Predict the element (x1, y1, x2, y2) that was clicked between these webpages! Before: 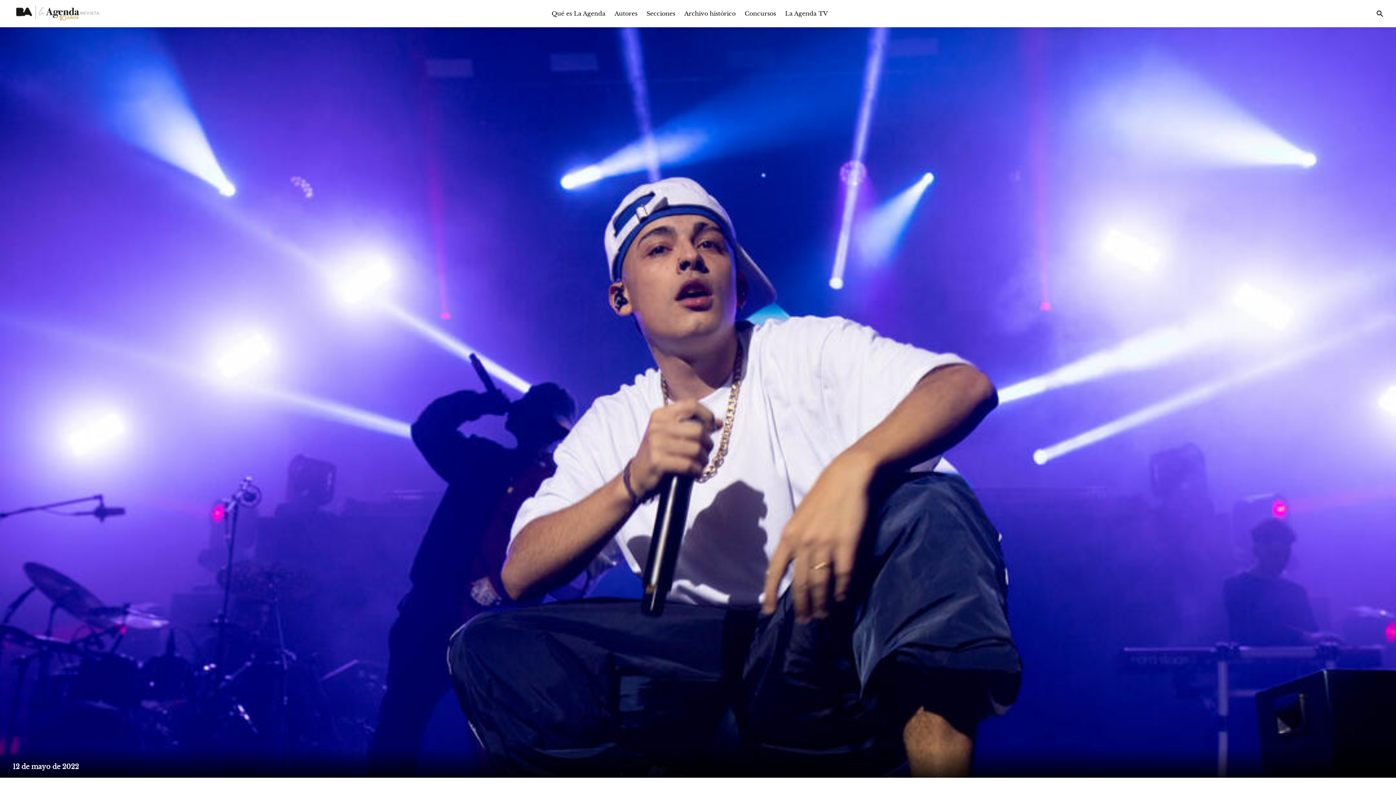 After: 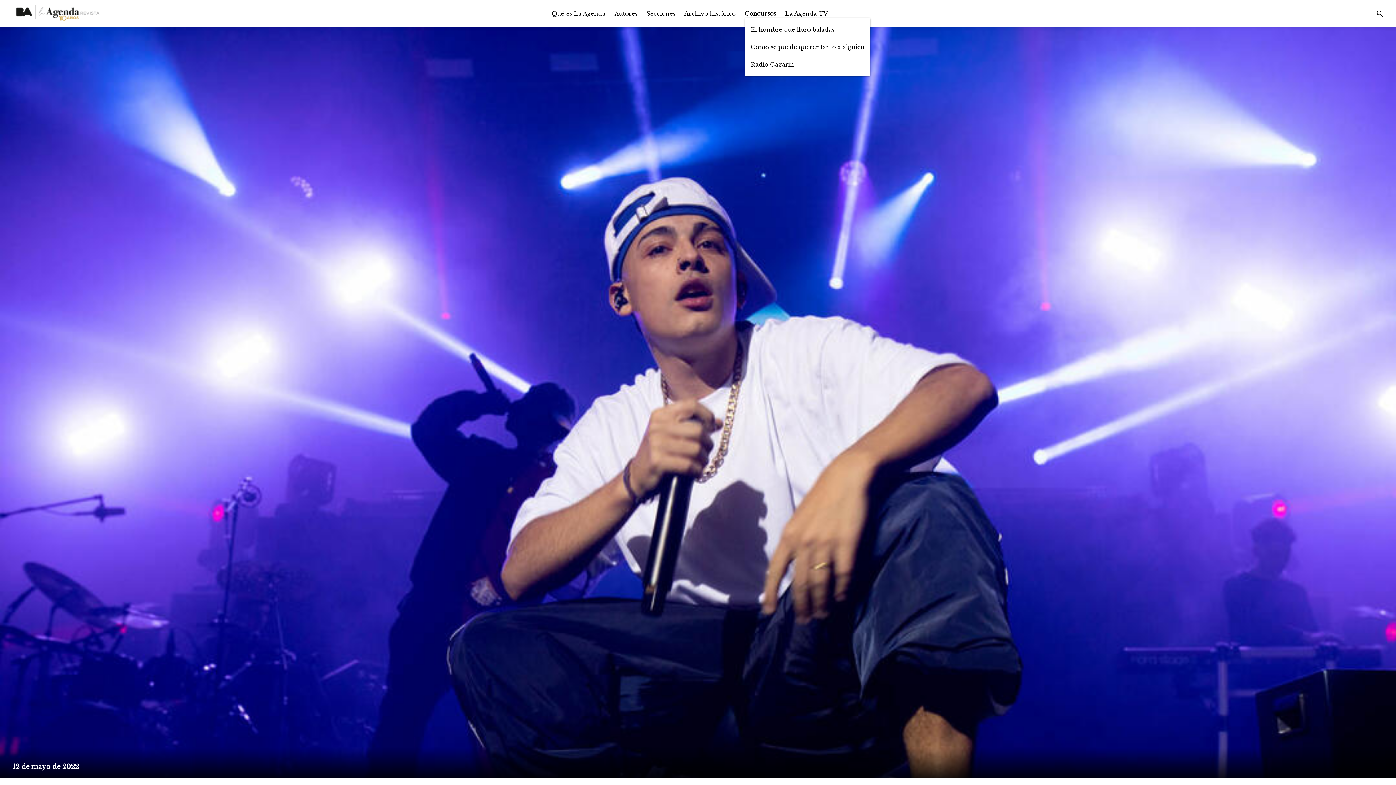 Action: label: Concursos bbox: (744, 9, 776, 17)